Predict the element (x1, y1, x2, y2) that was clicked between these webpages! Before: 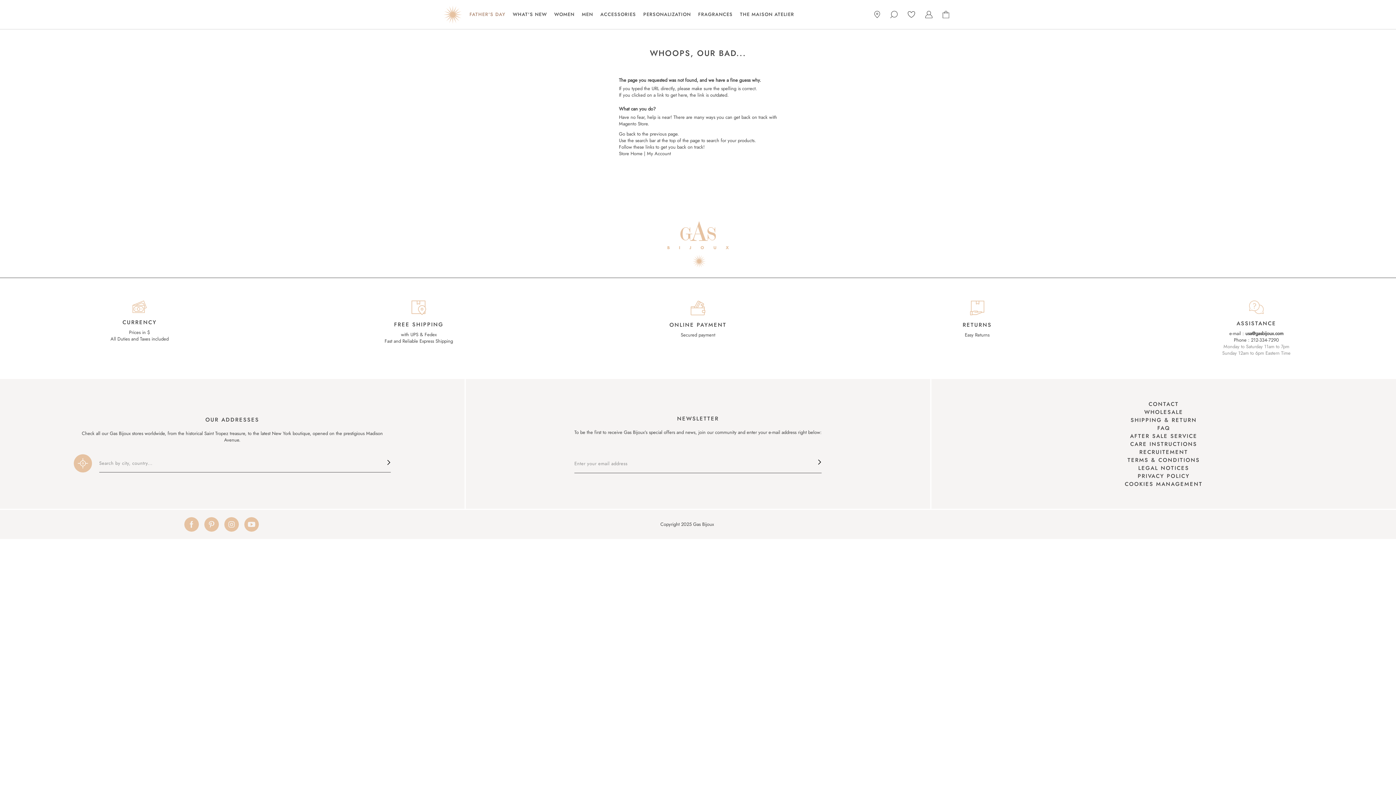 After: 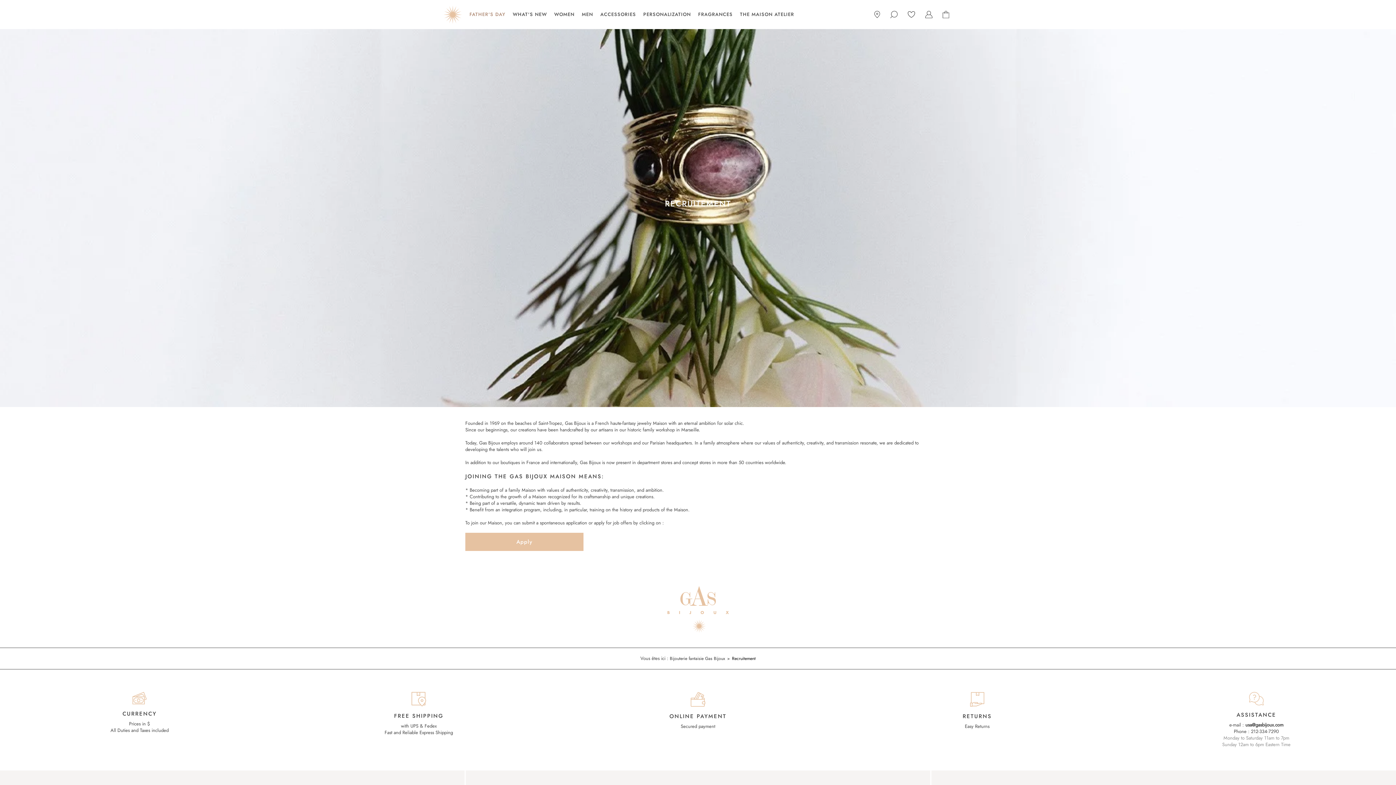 Action: label: RECRUITEMENT bbox: (1139, 448, 1188, 456)